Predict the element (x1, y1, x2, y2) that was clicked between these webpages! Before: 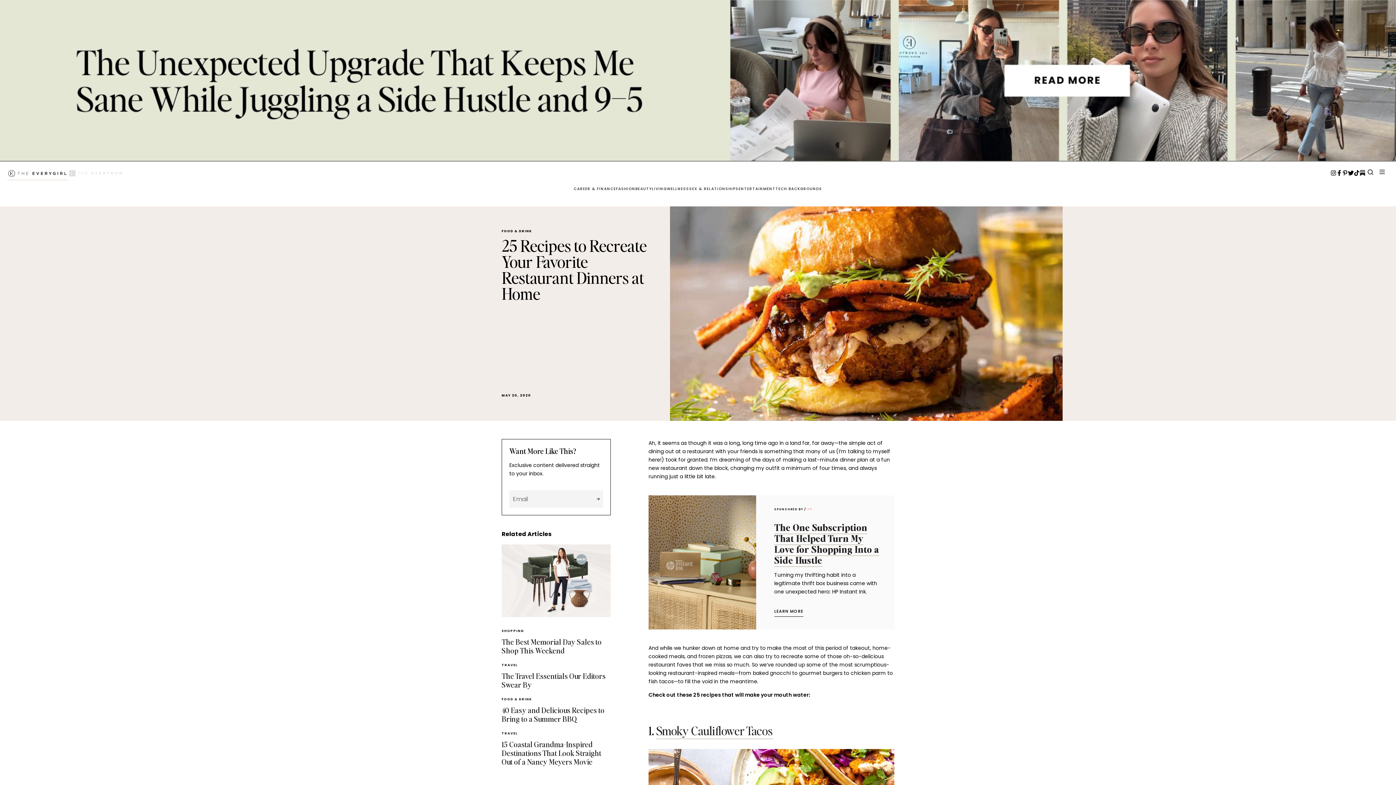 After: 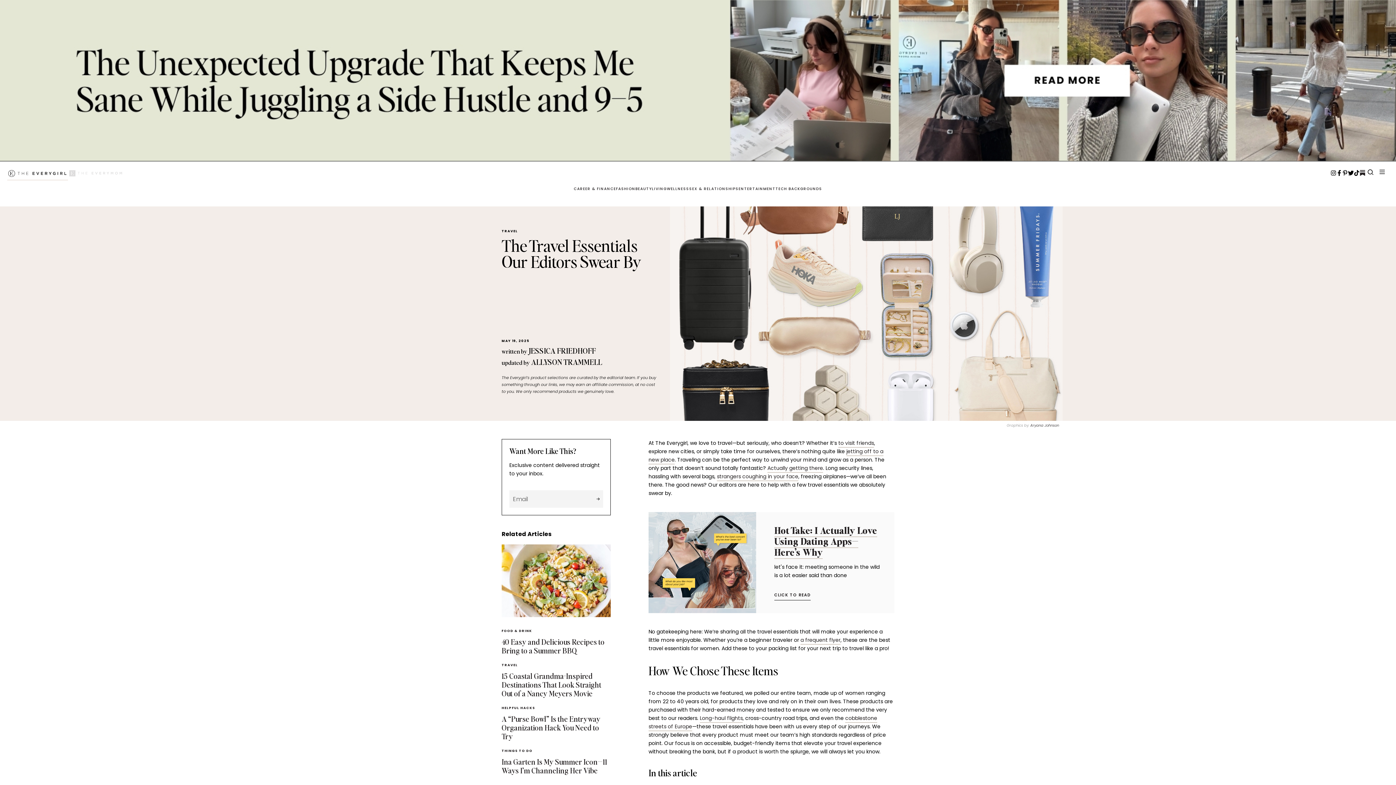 Action: label: The Travel Essentials Our Editors Swear By bbox: (501, 671, 605, 689)